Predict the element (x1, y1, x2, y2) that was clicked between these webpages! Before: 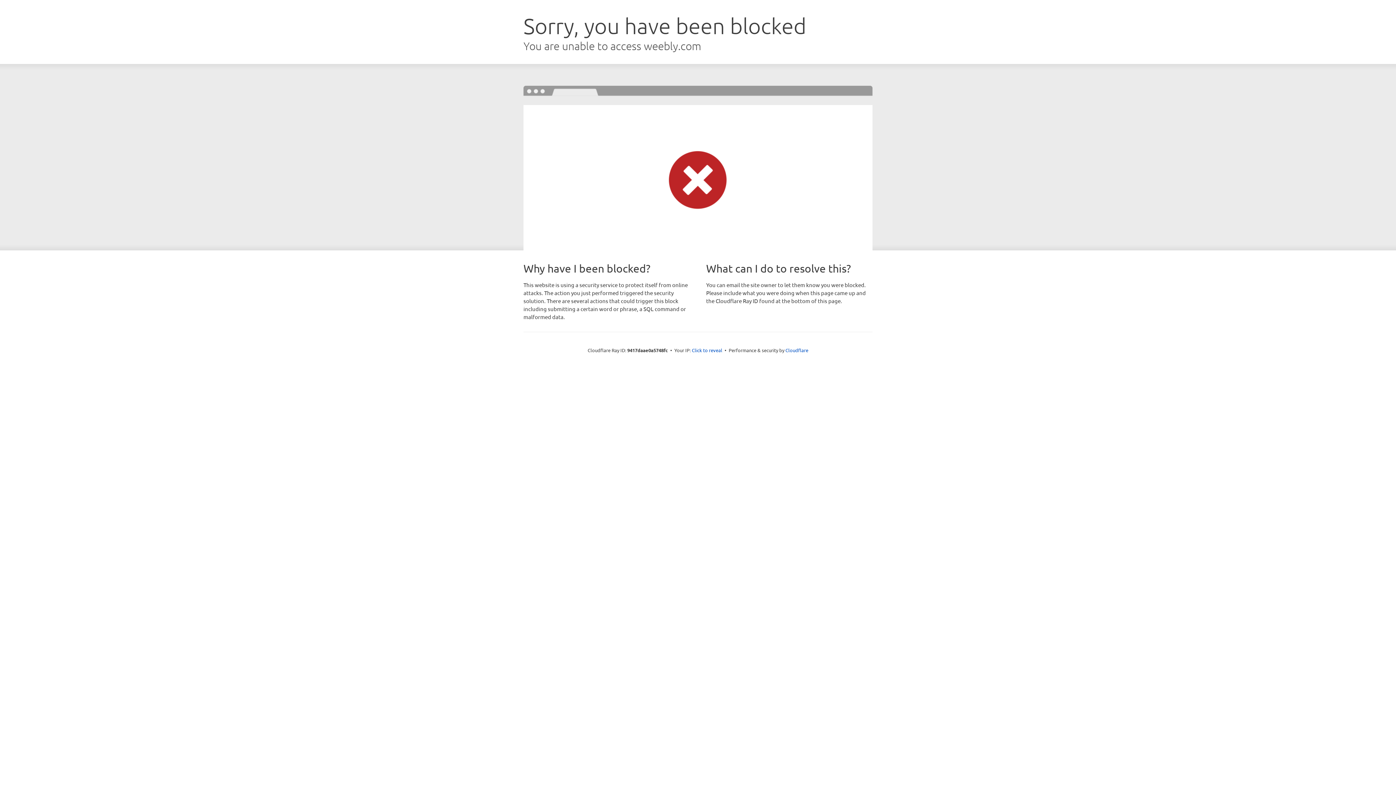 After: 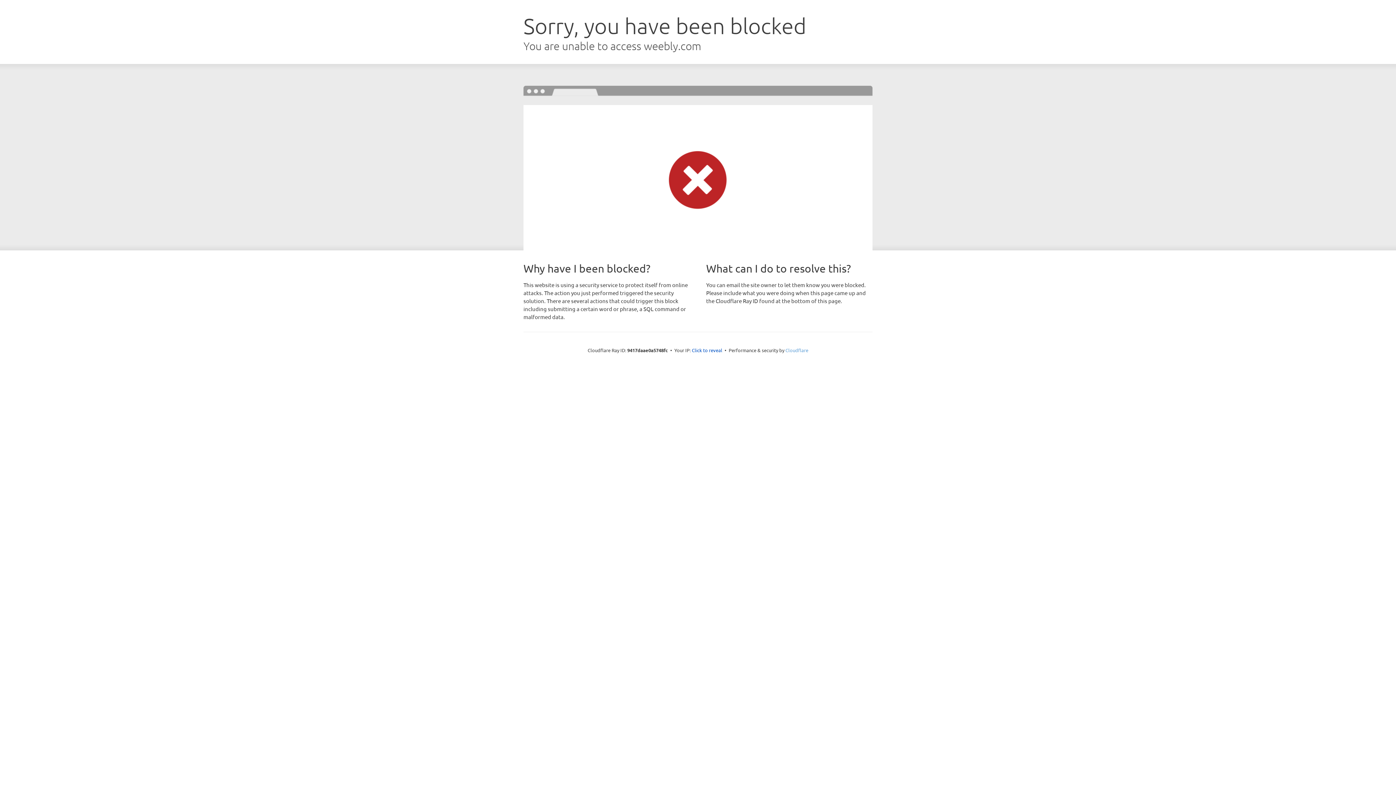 Action: label: Cloudflare bbox: (785, 347, 808, 353)